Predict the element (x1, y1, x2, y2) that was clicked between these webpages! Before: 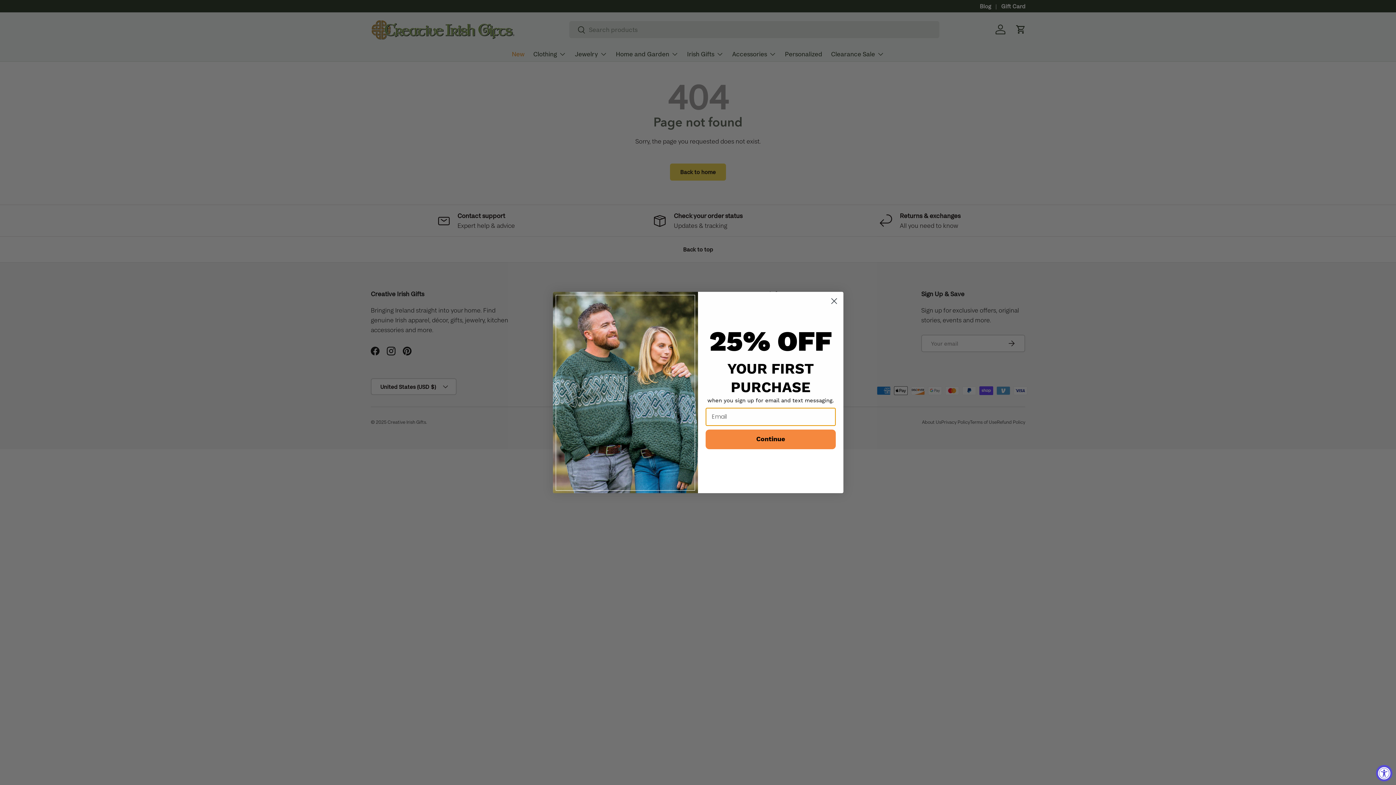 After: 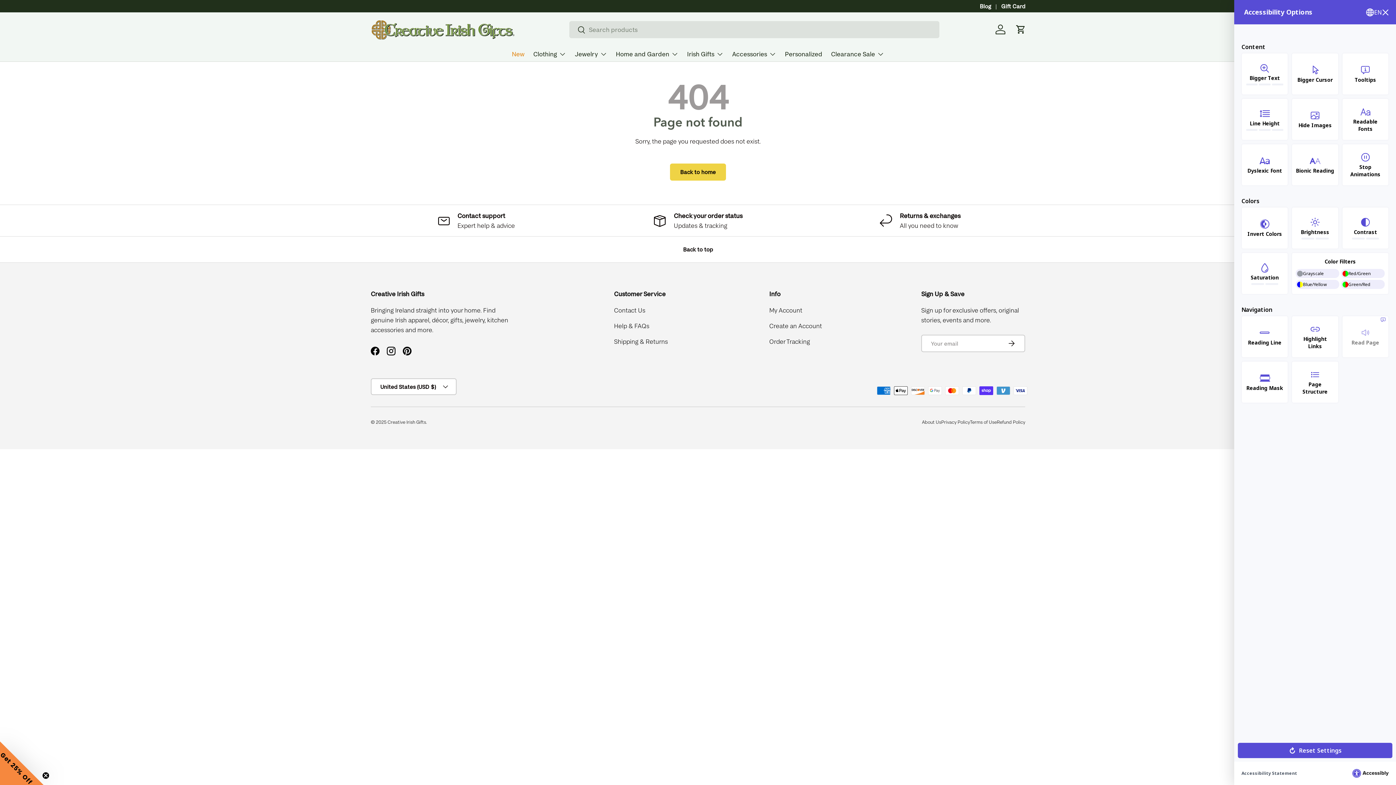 Action: label: Accessibility Widget, click to open bbox: (1376, 765, 1392, 781)